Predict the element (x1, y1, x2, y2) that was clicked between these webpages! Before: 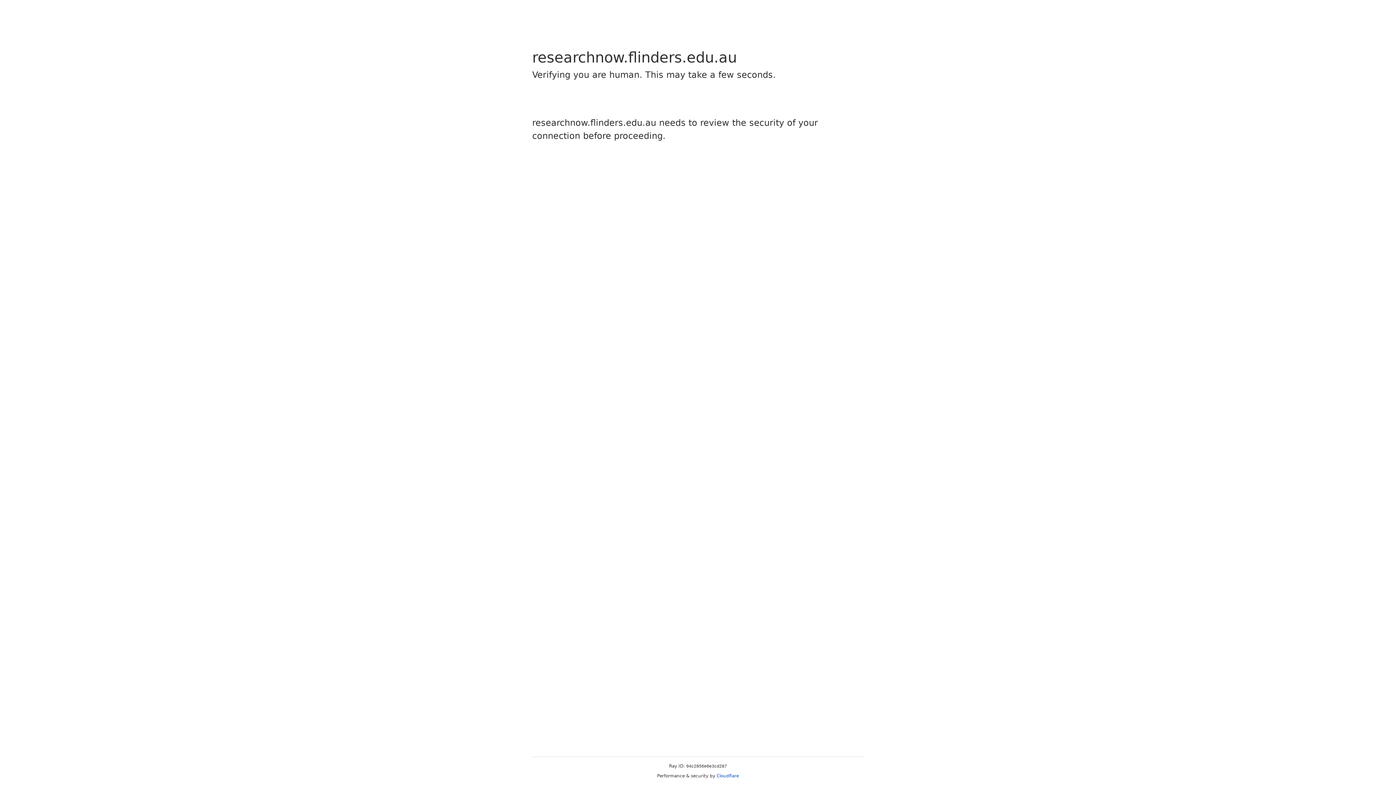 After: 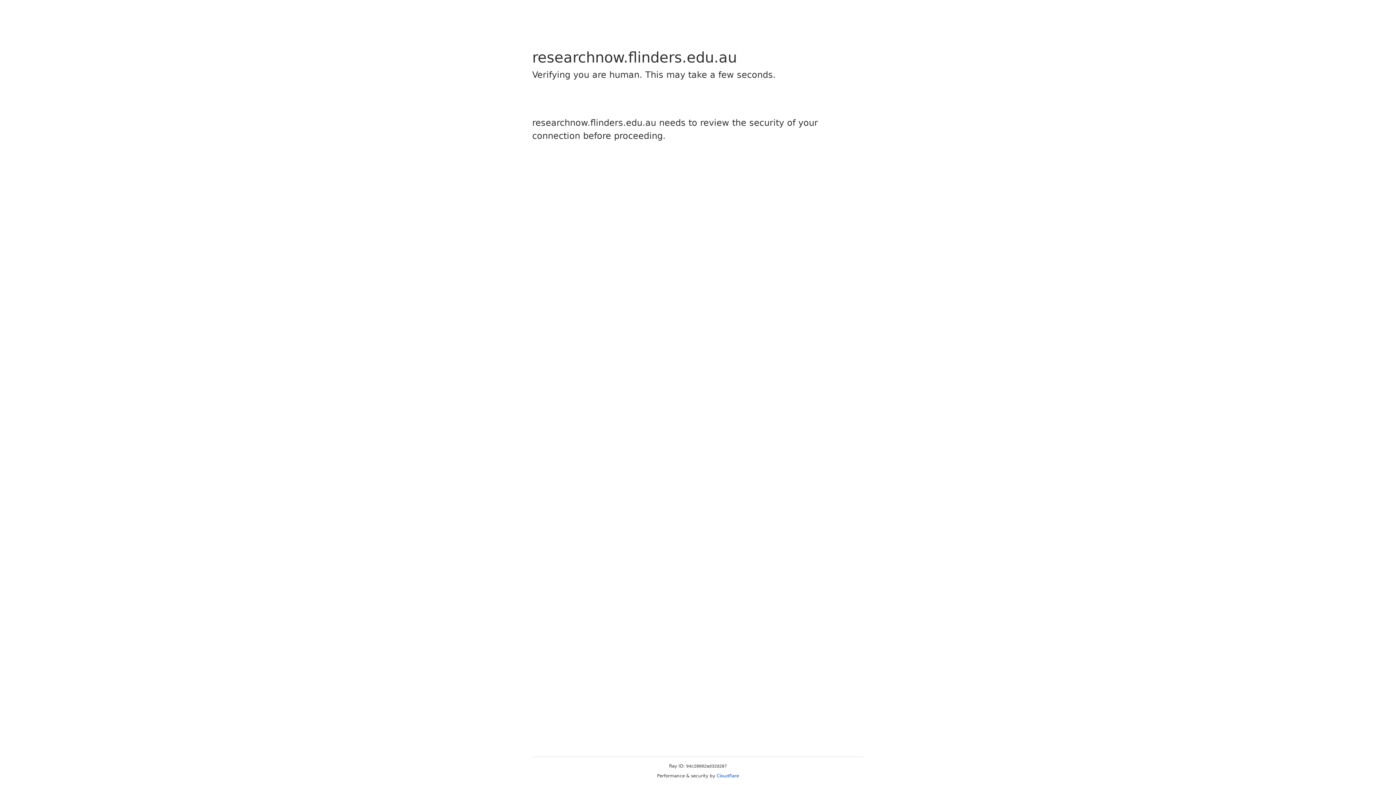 Action: label: Cloudflare bbox: (716, 773, 739, 778)